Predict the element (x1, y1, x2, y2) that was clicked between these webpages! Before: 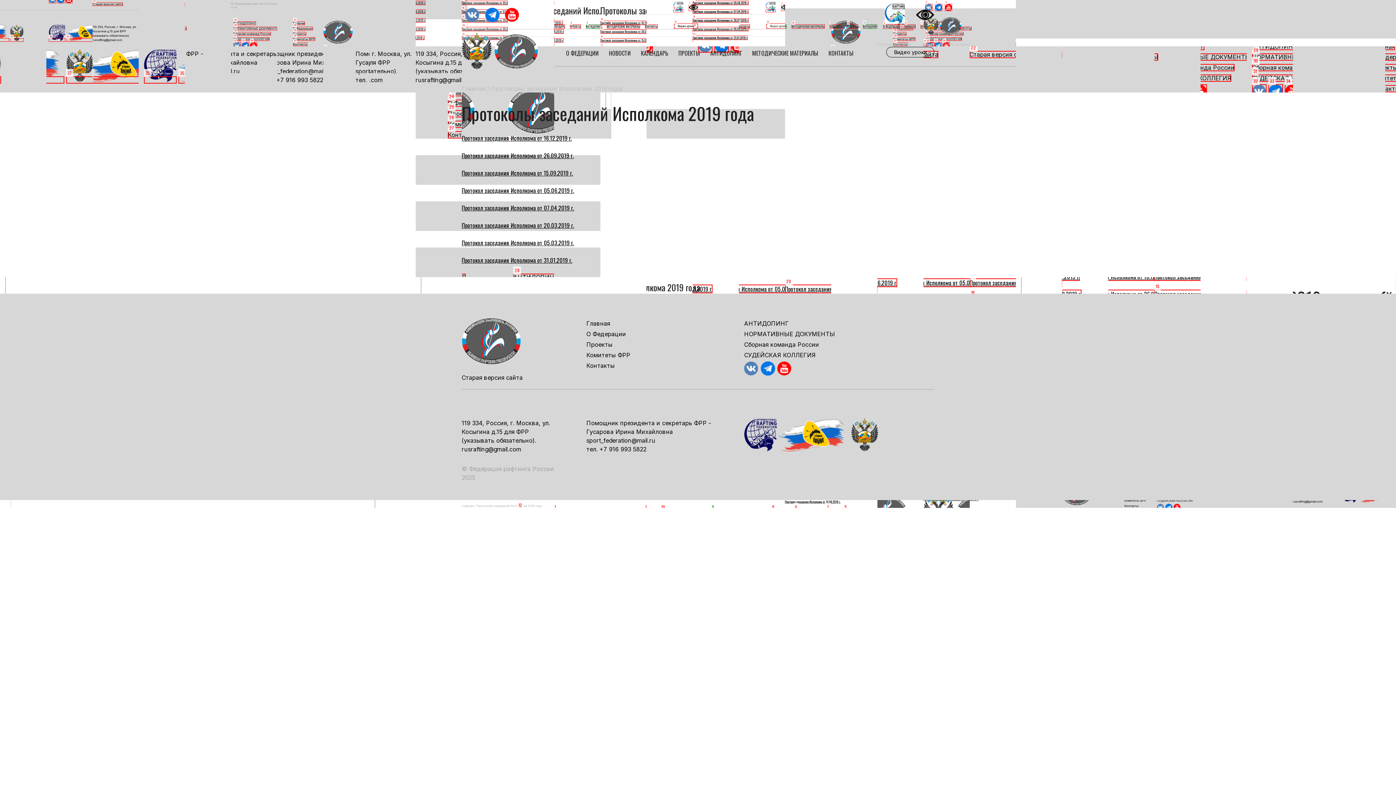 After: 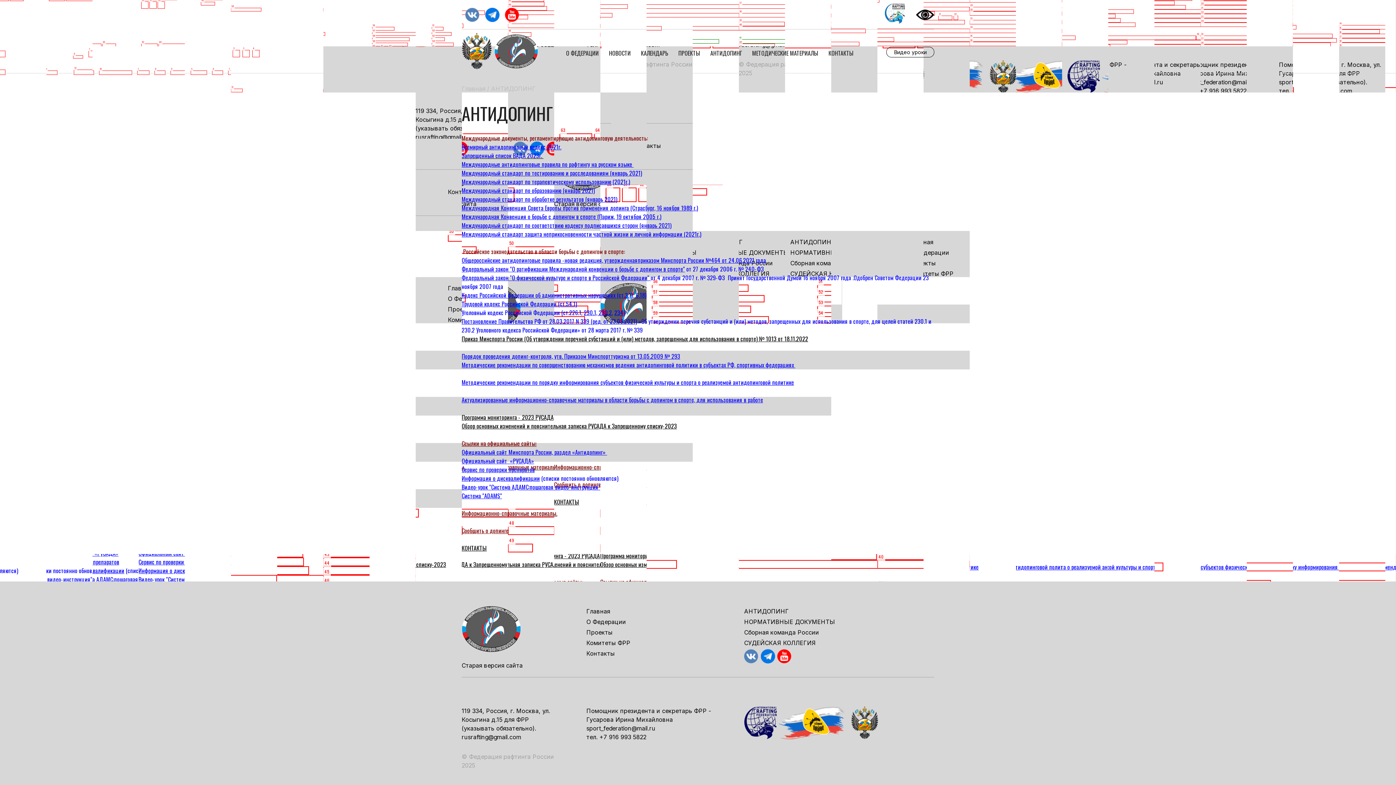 Action: label: АНТИДОПИНГ bbox: (710, 48, 742, 57)